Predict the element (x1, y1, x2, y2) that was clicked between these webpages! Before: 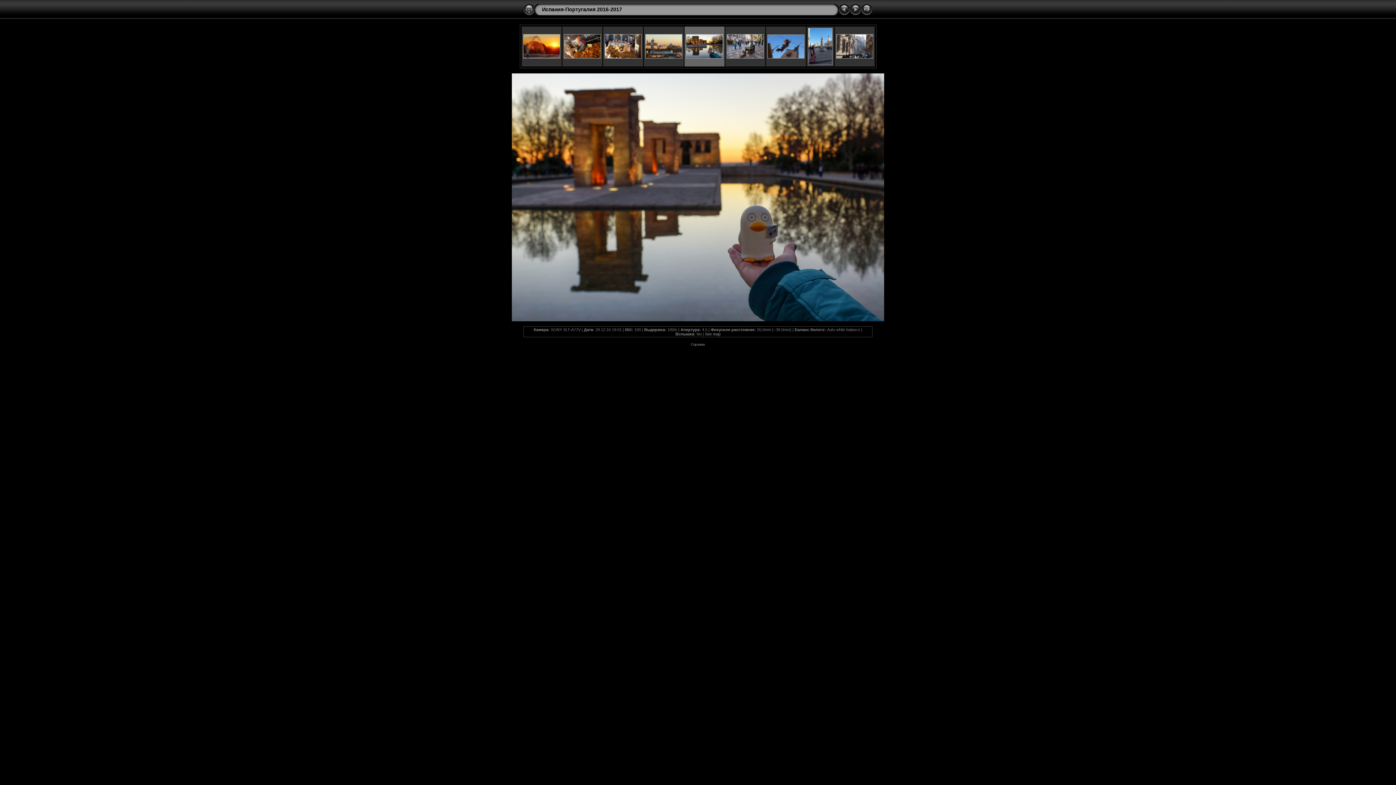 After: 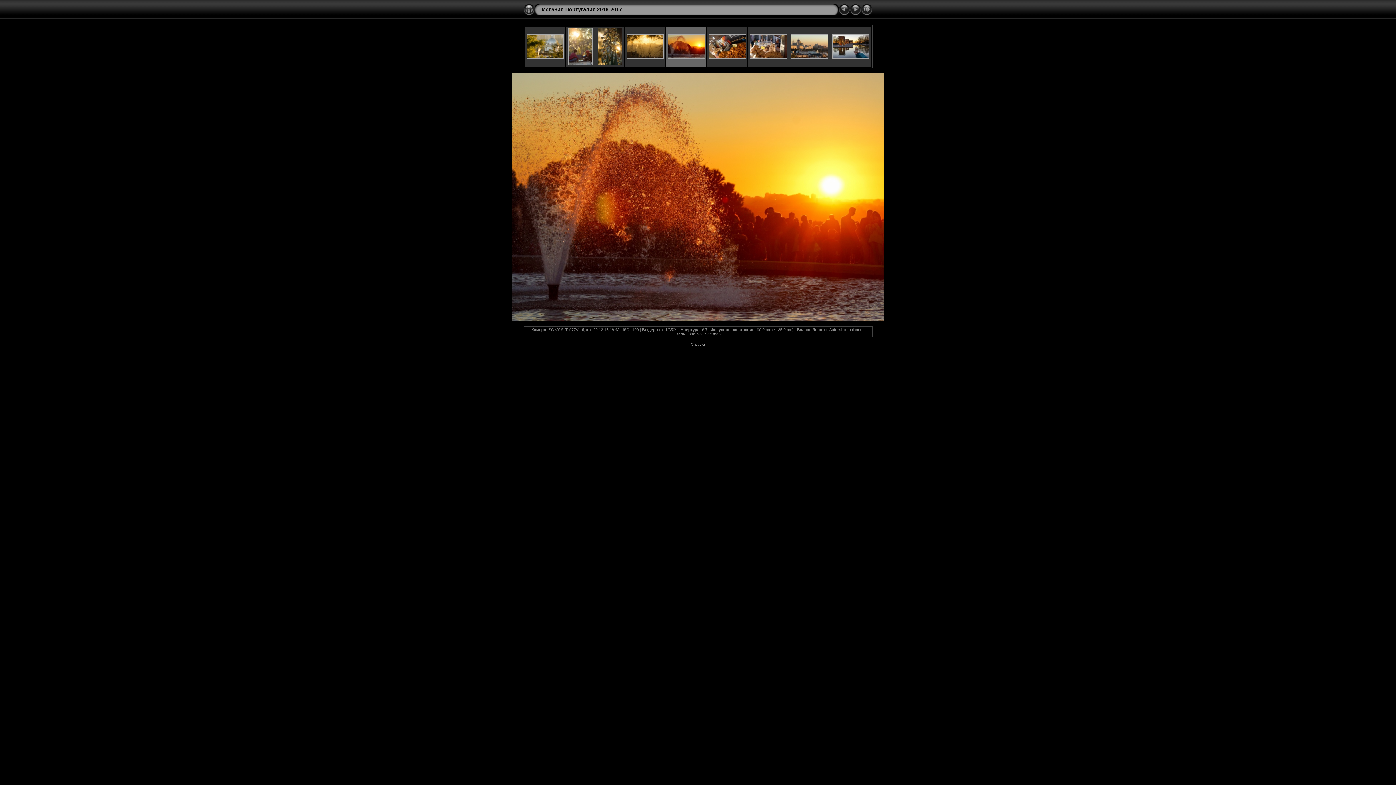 Action: bbox: (523, 54, 560, 59)